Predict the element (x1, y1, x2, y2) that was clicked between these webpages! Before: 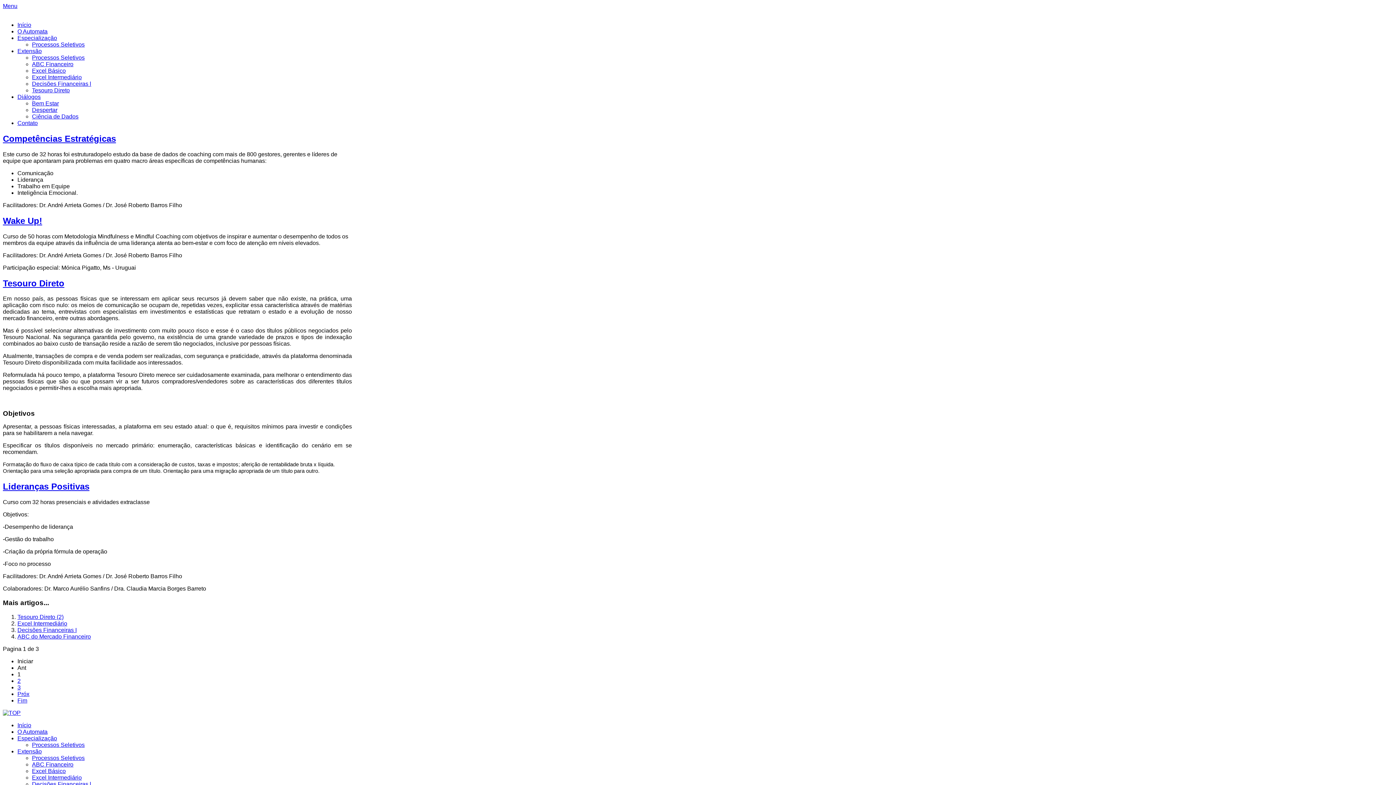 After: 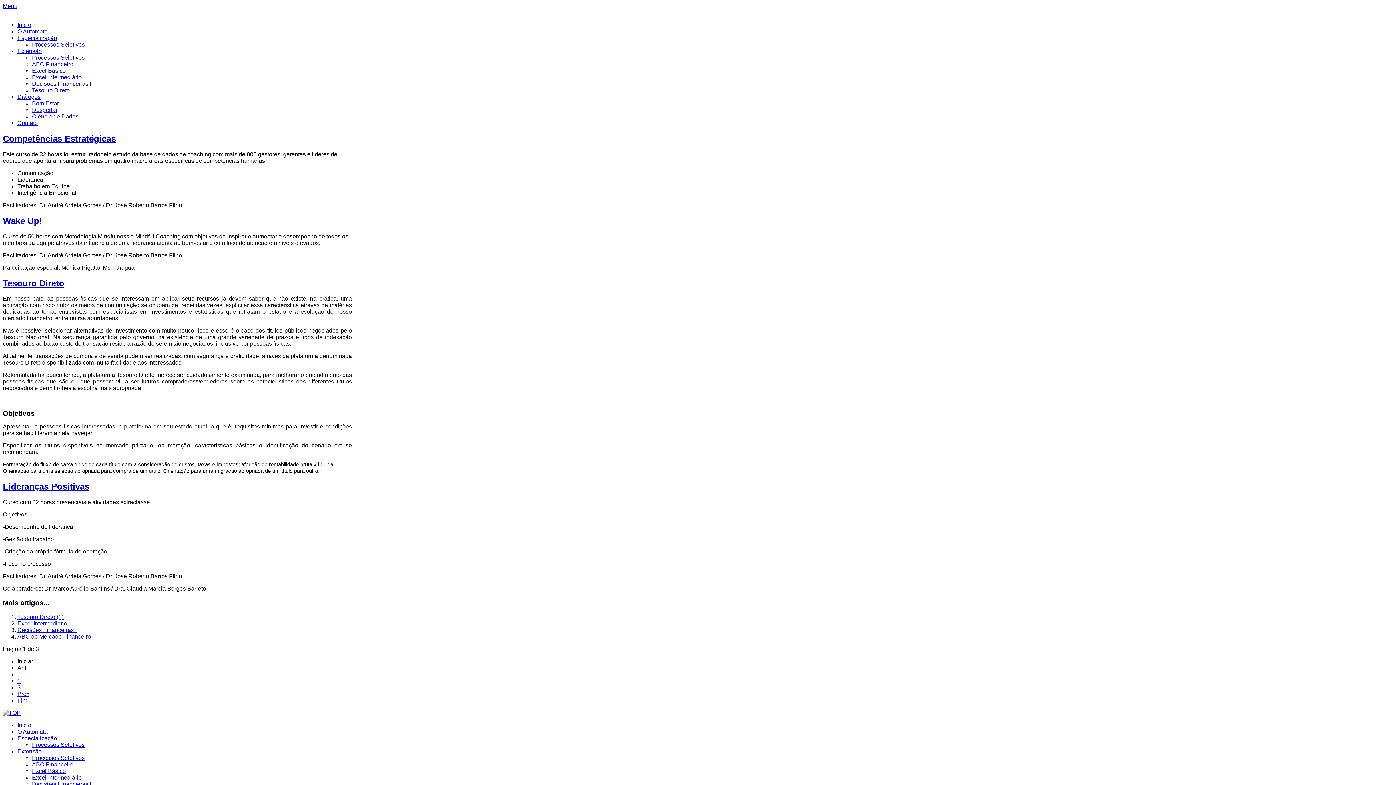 Action: bbox: (17, 48, 41, 54) label: Extensão